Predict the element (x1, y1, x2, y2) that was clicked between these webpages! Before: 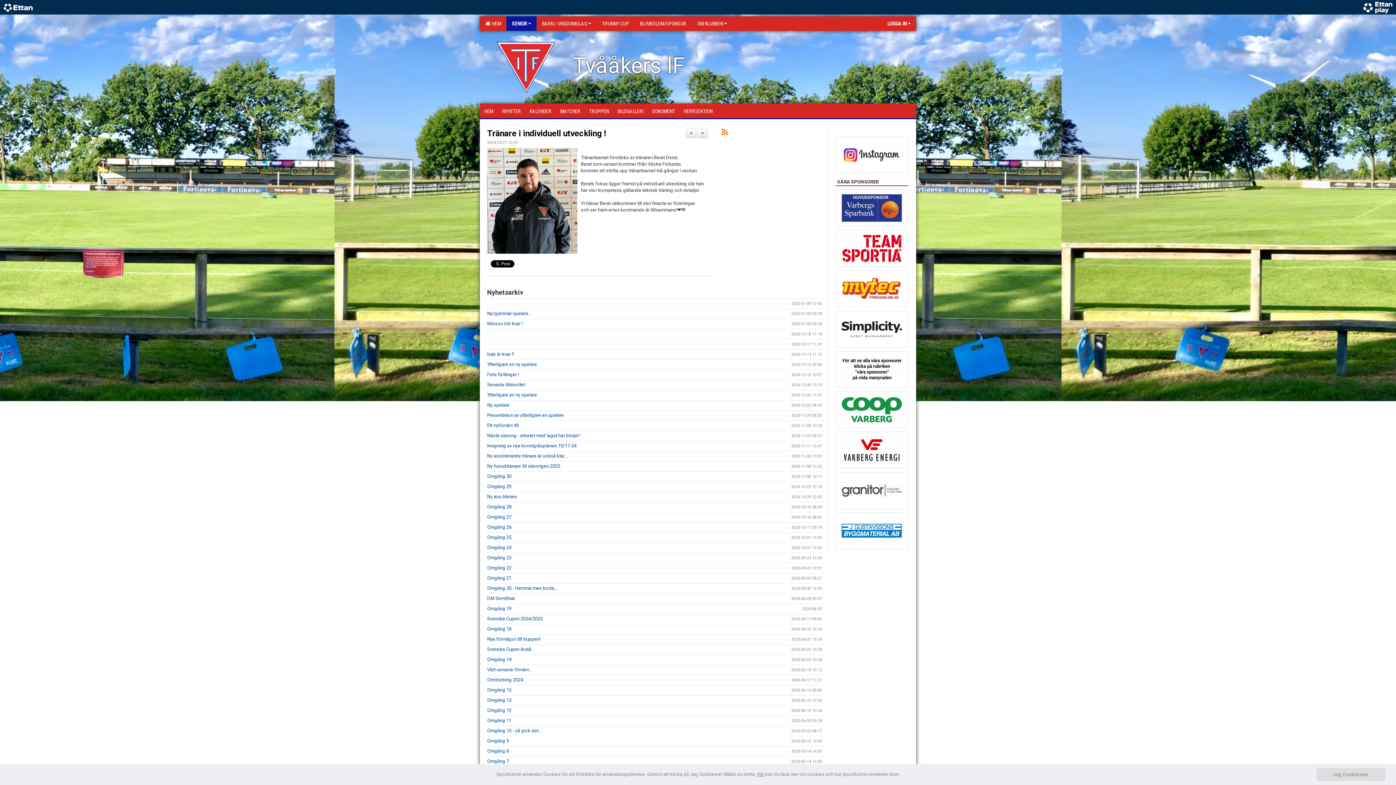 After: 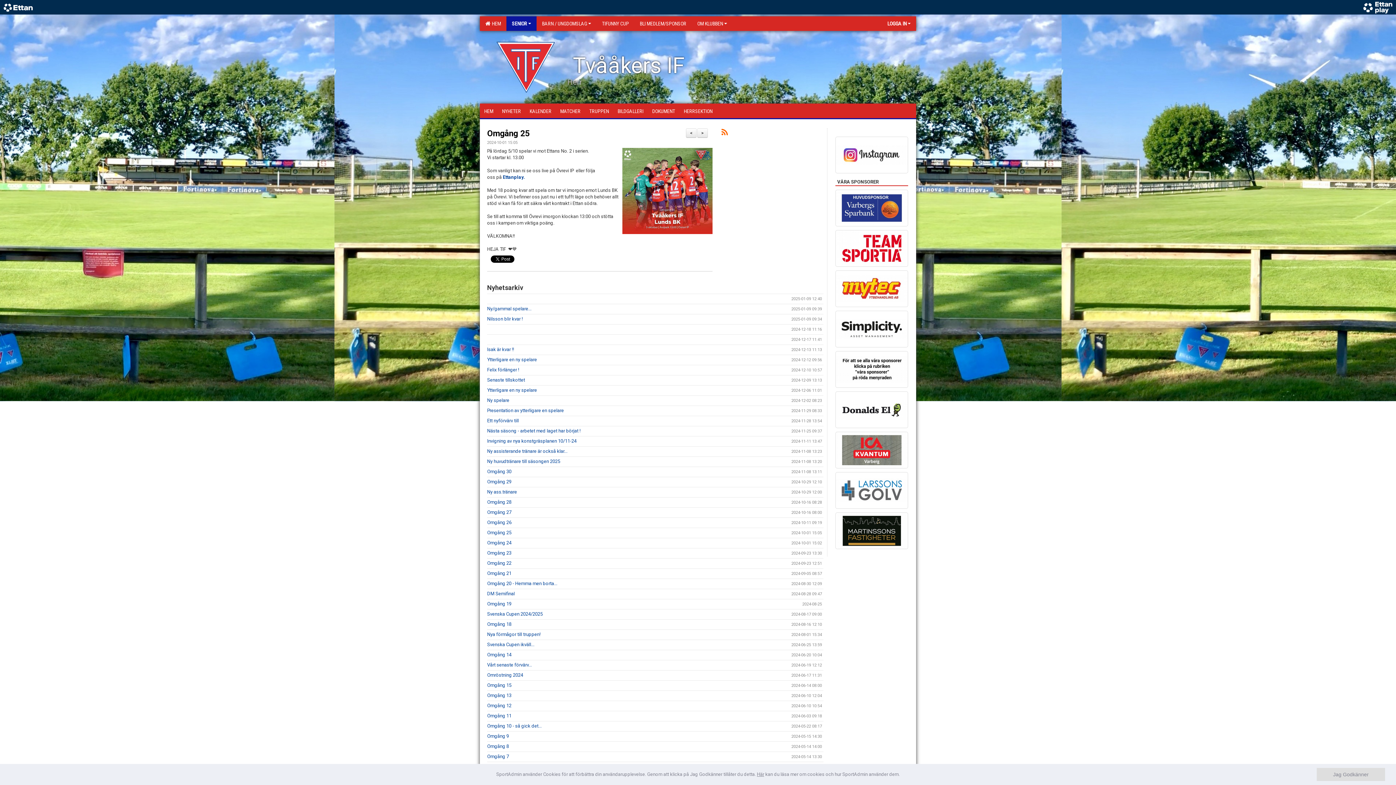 Action: label: Omgång 25 bbox: (487, 535, 511, 540)